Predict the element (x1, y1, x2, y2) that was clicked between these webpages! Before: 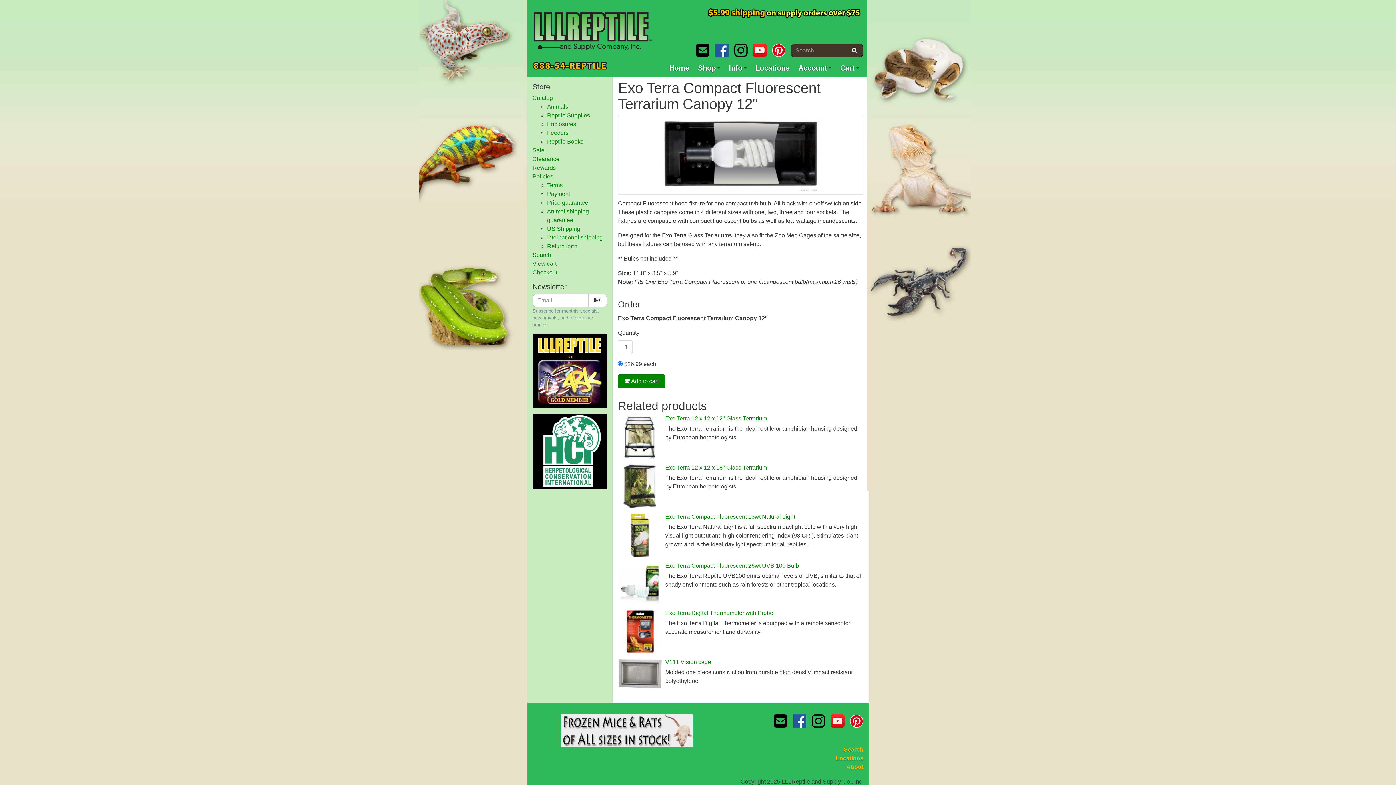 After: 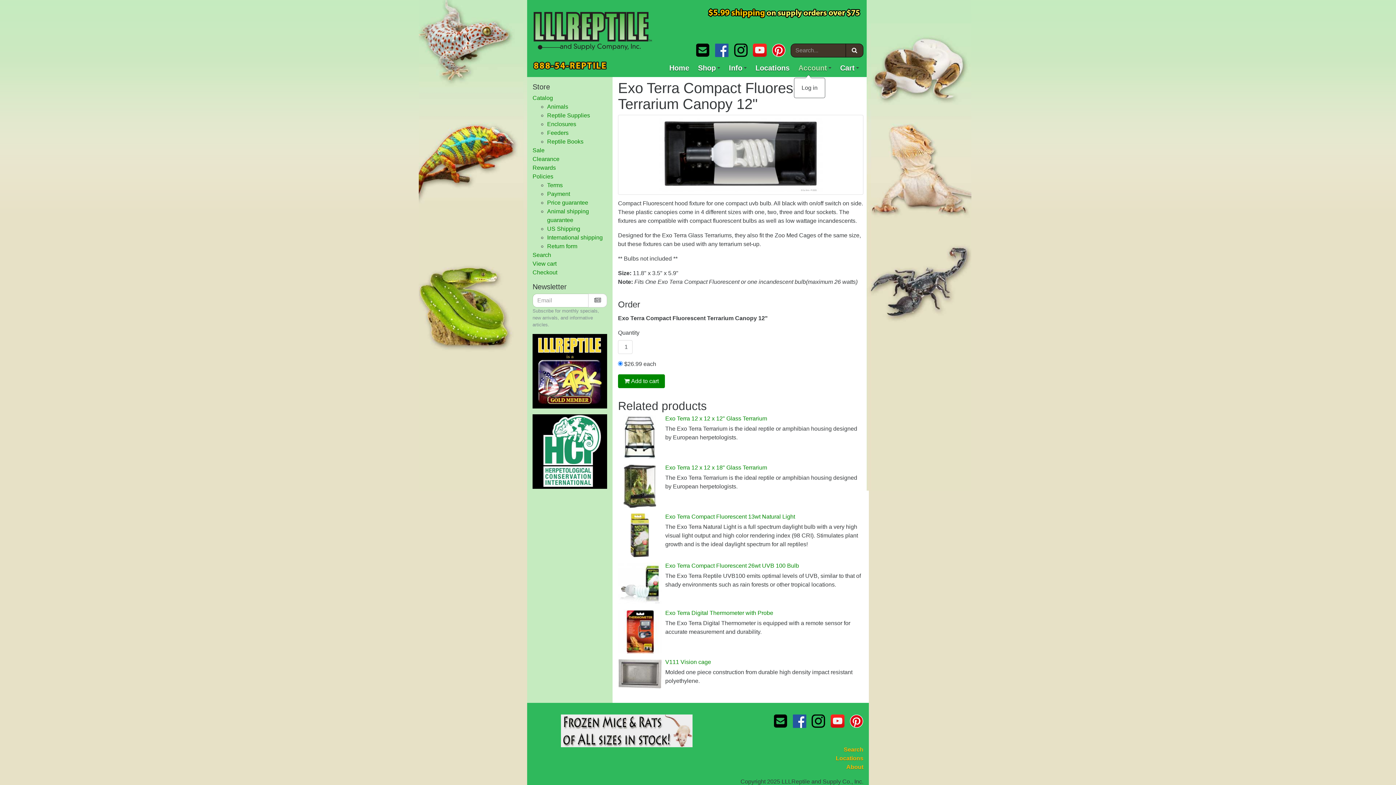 Action: label: +
Account bbox: (794, 58, 836, 77)